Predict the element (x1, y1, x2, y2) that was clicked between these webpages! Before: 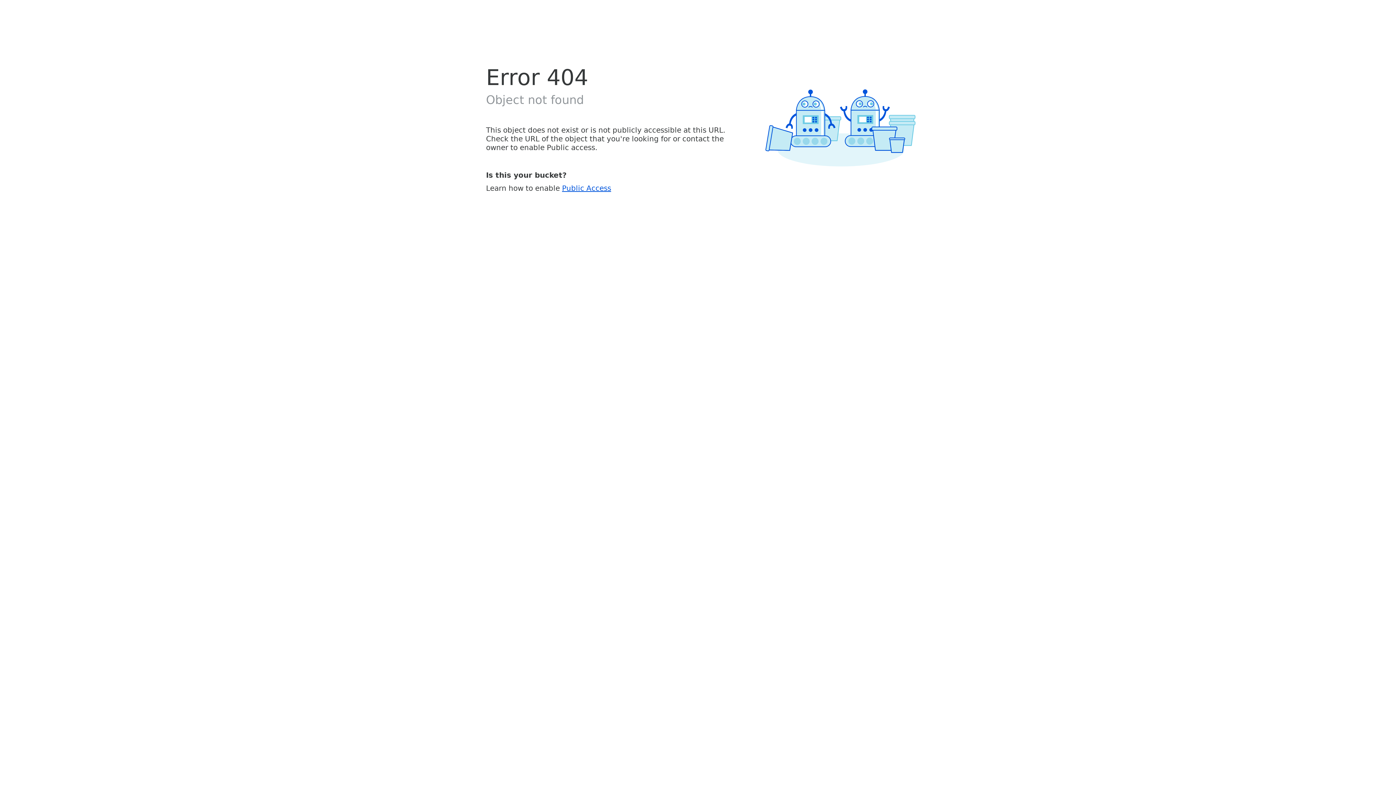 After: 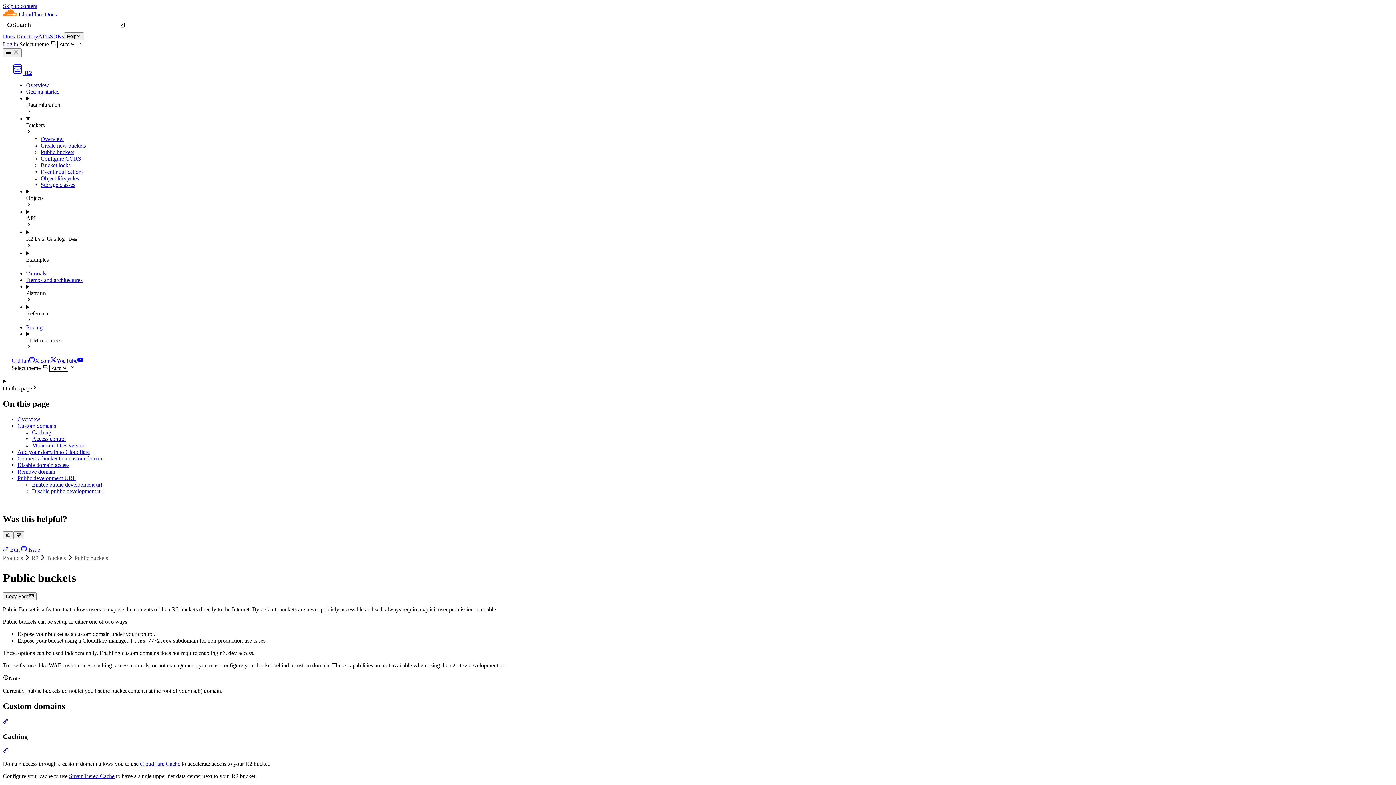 Action: bbox: (562, 183, 611, 192) label: Public Access